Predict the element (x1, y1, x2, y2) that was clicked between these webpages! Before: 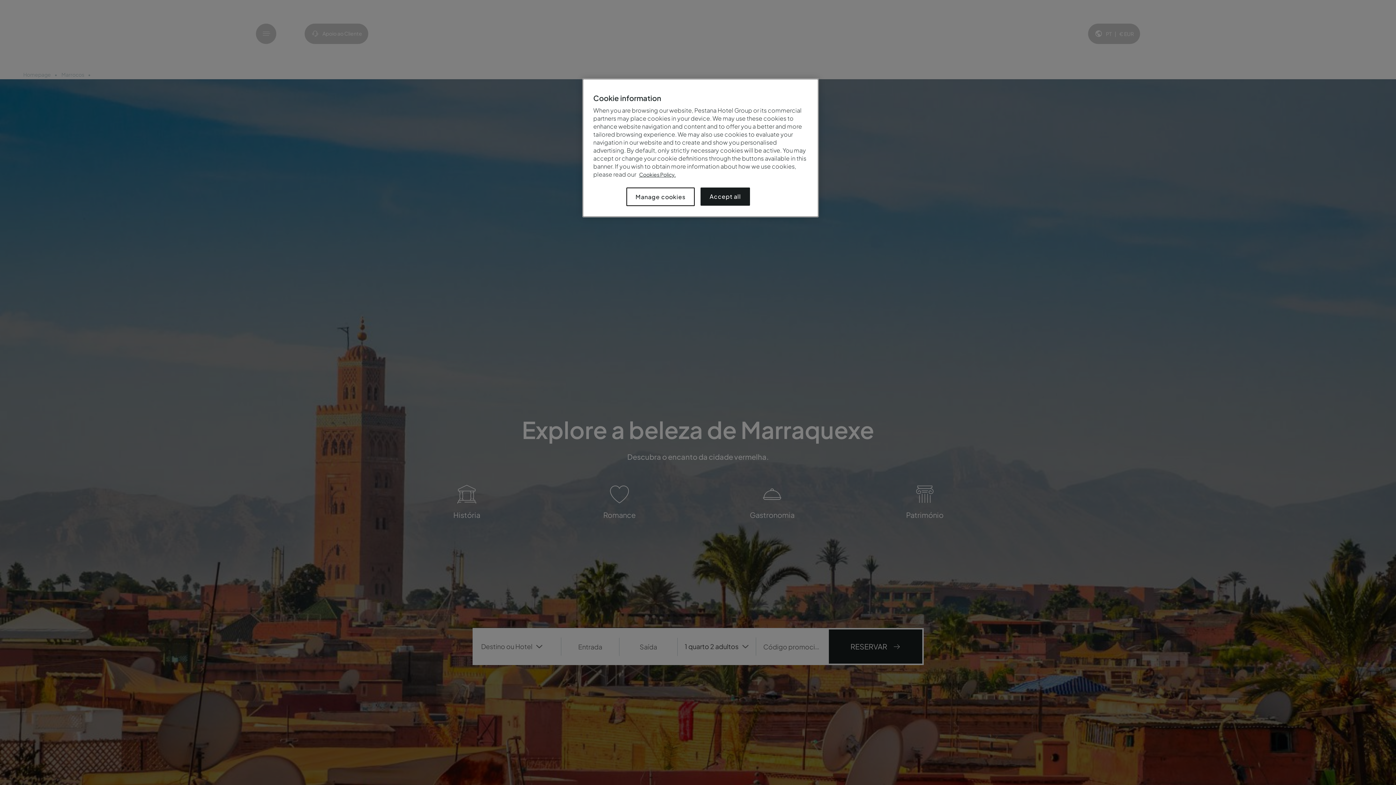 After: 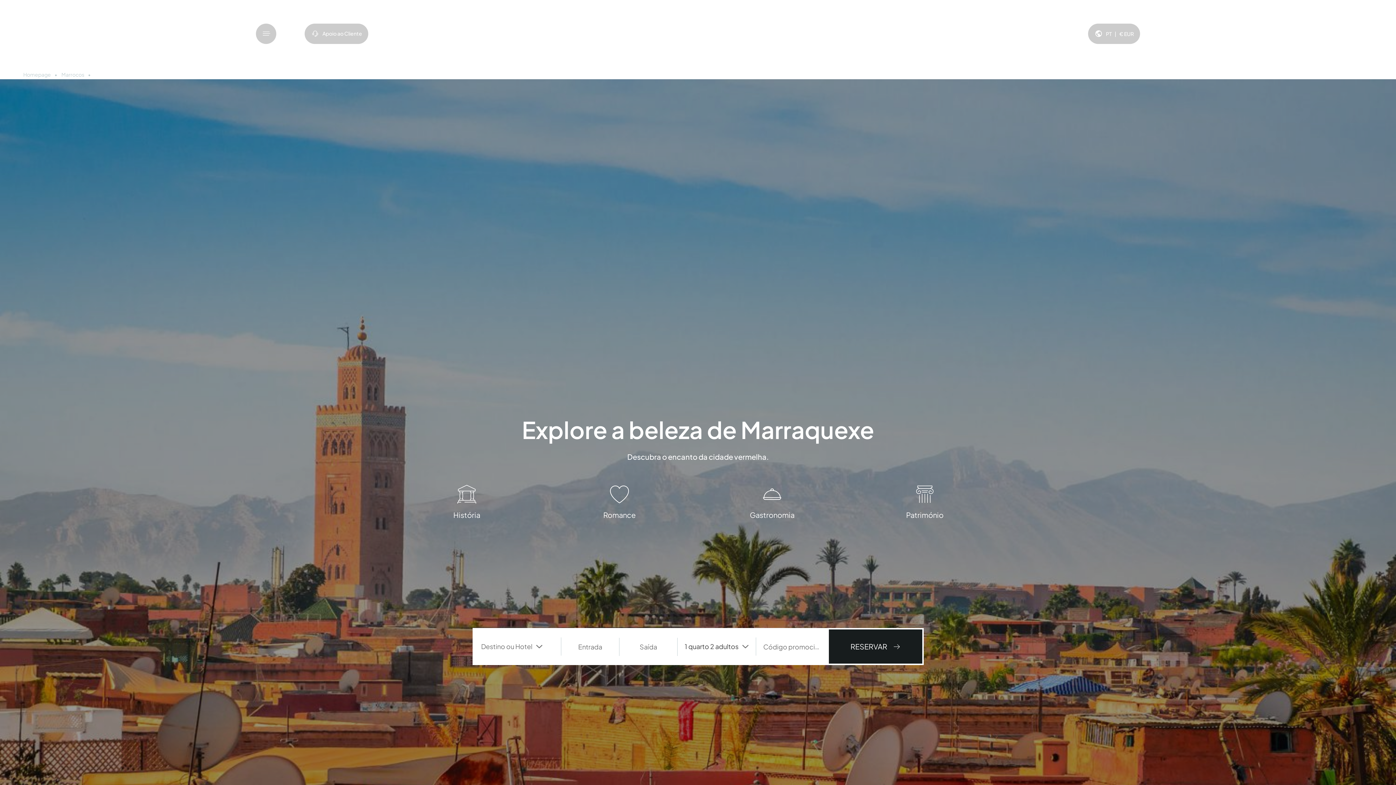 Action: bbox: (700, 187, 750, 205) label: Accept all